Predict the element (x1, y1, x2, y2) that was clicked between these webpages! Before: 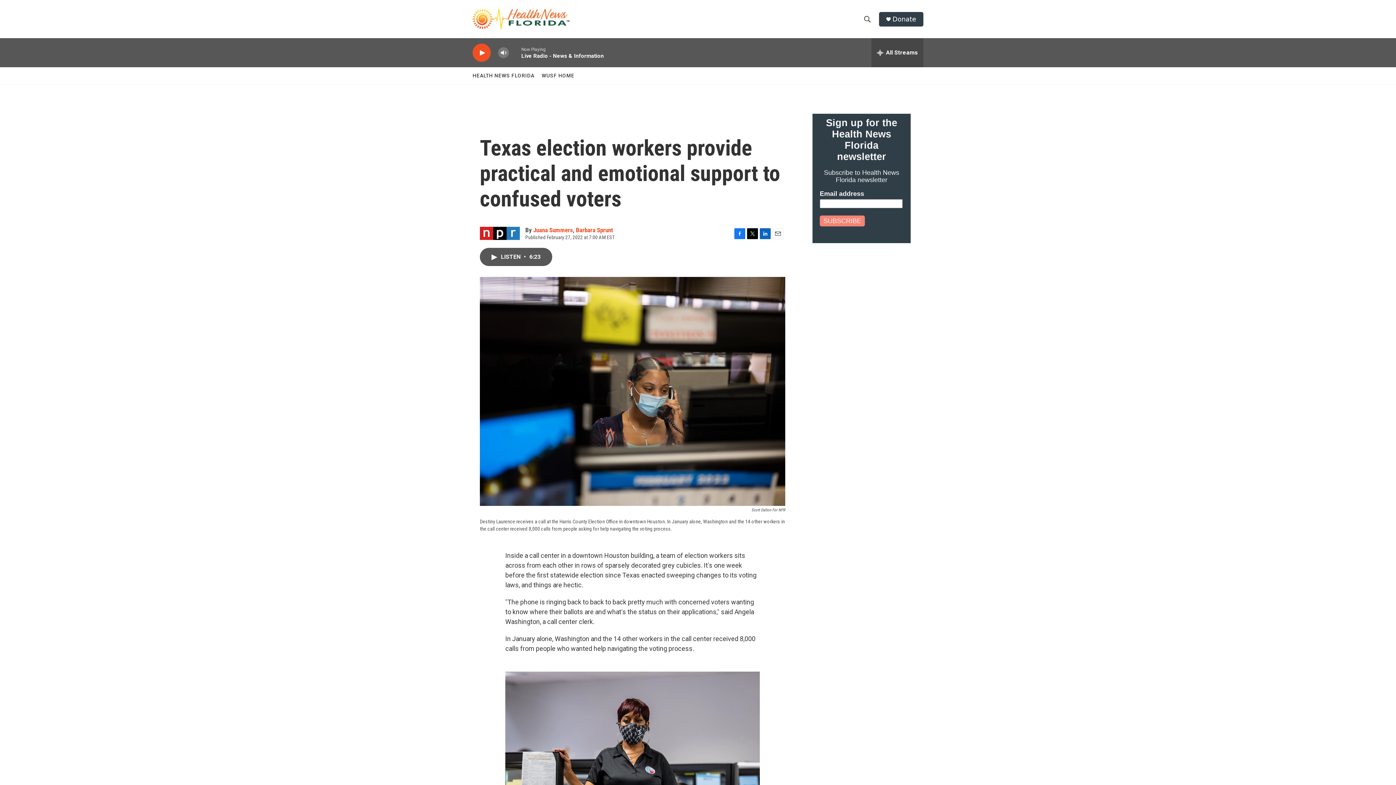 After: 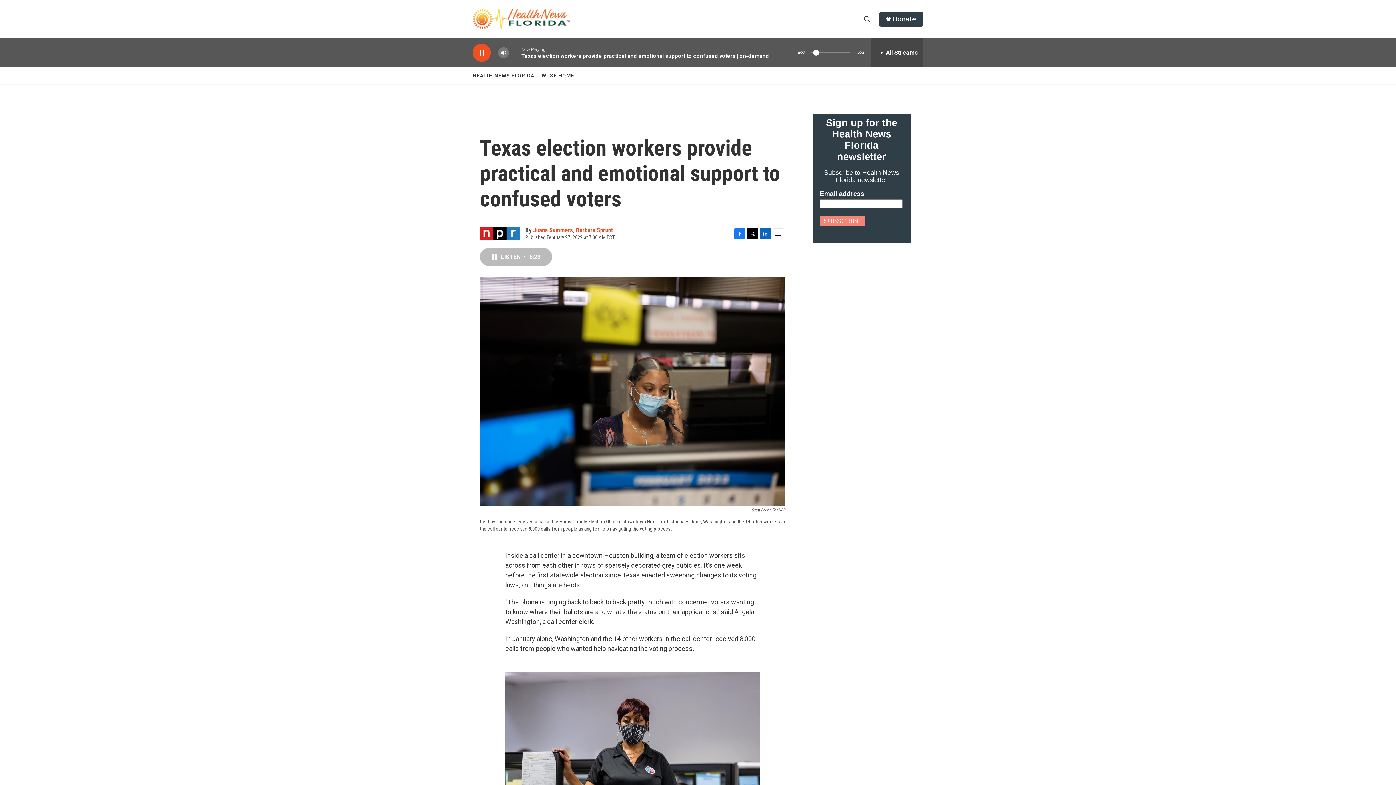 Action: bbox: (480, 248, 552, 266) label: LISTEN • 6:23